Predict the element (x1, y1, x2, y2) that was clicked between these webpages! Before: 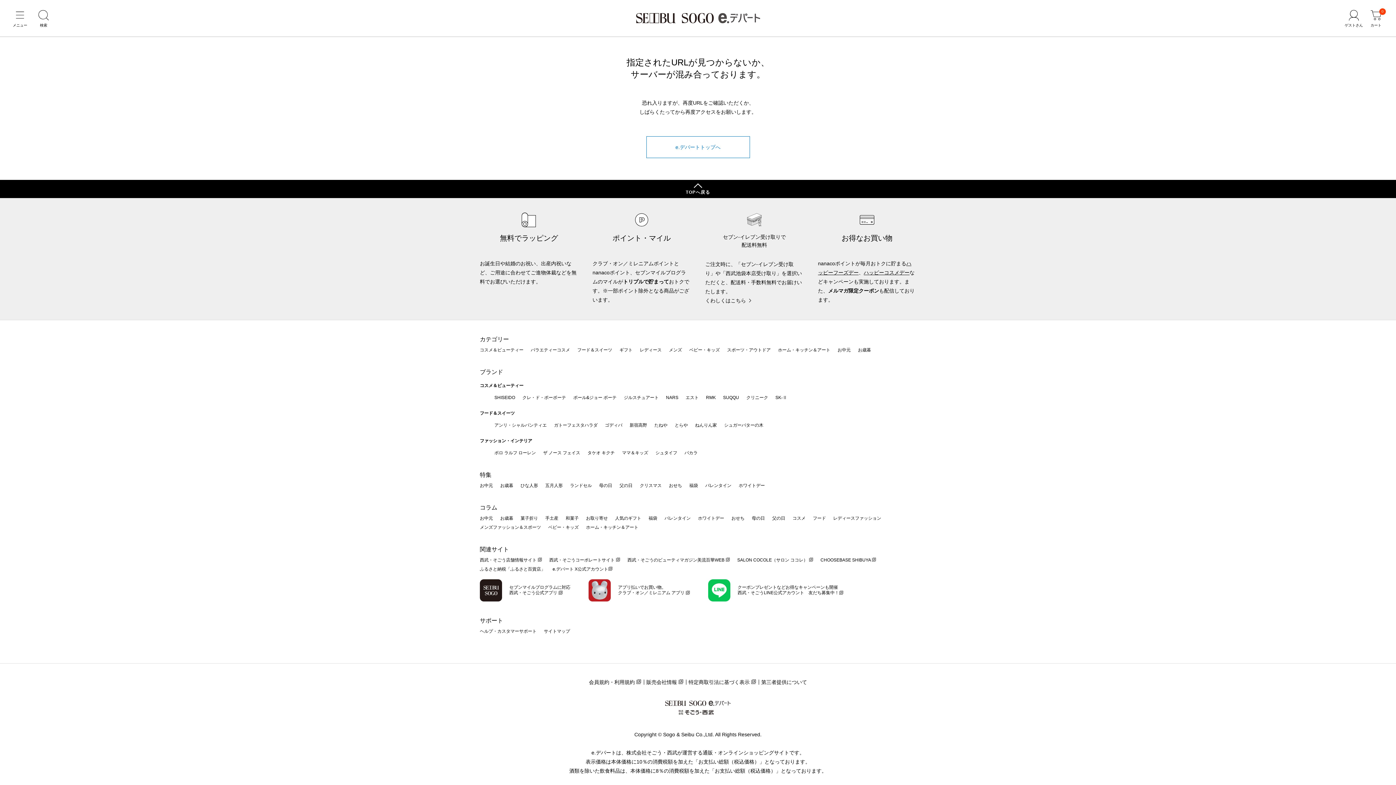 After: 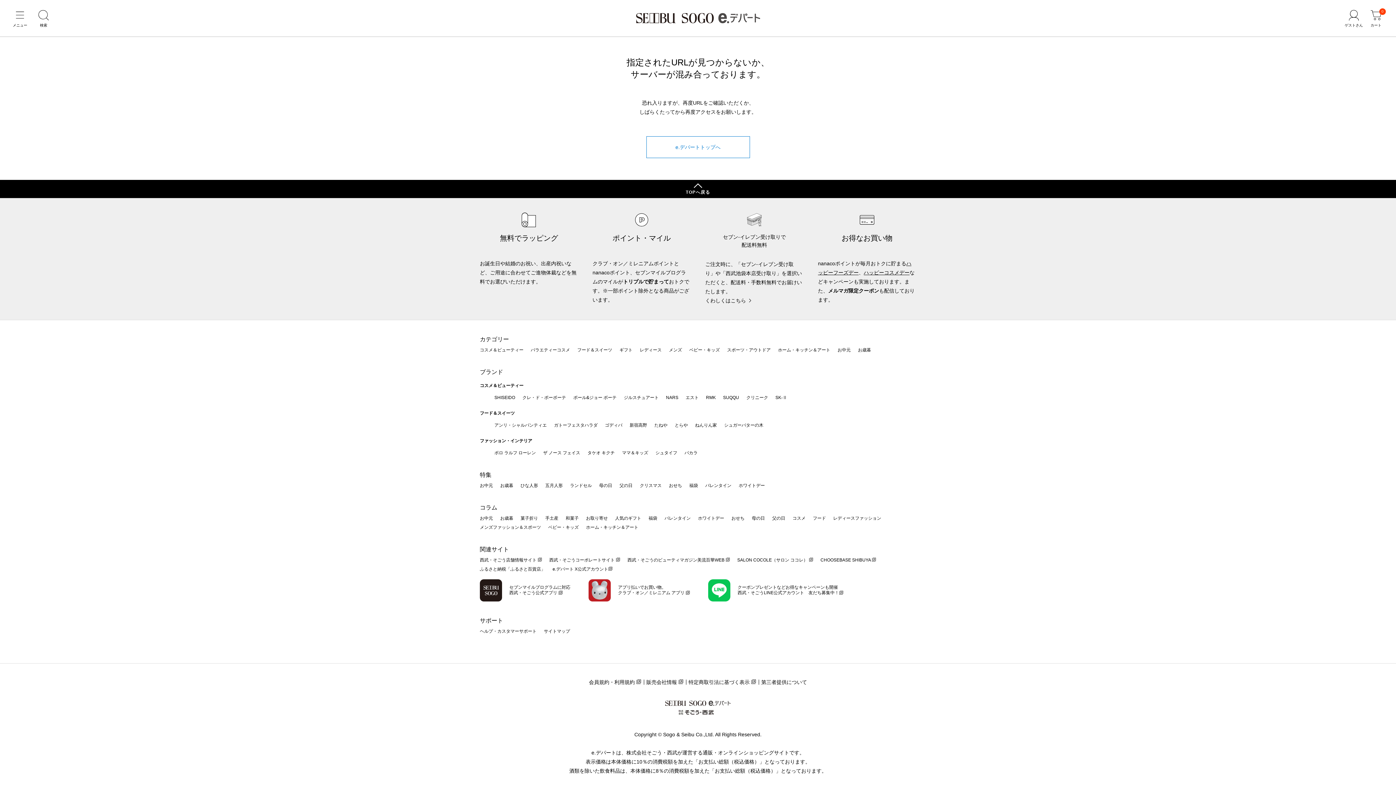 Action: bbox: (661, 709, 730, 716)